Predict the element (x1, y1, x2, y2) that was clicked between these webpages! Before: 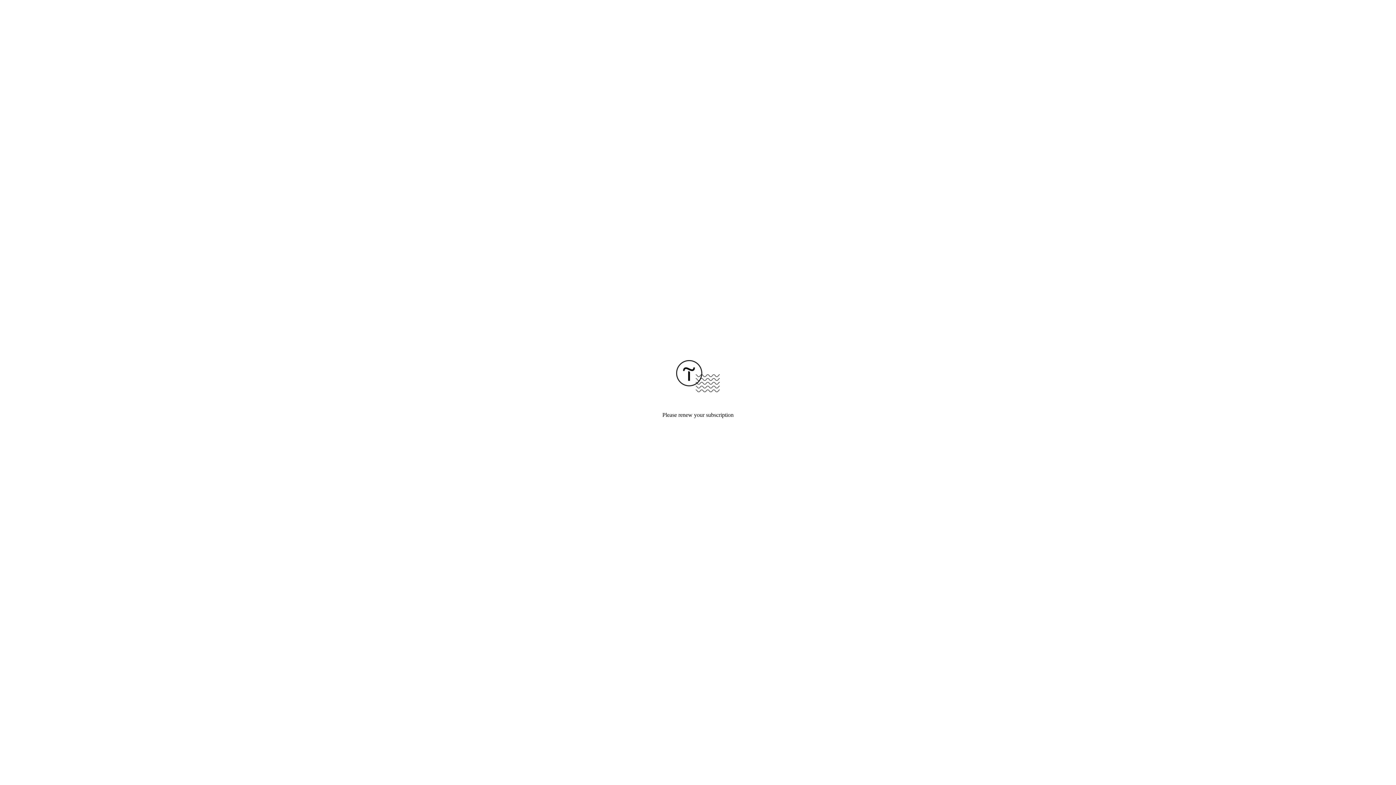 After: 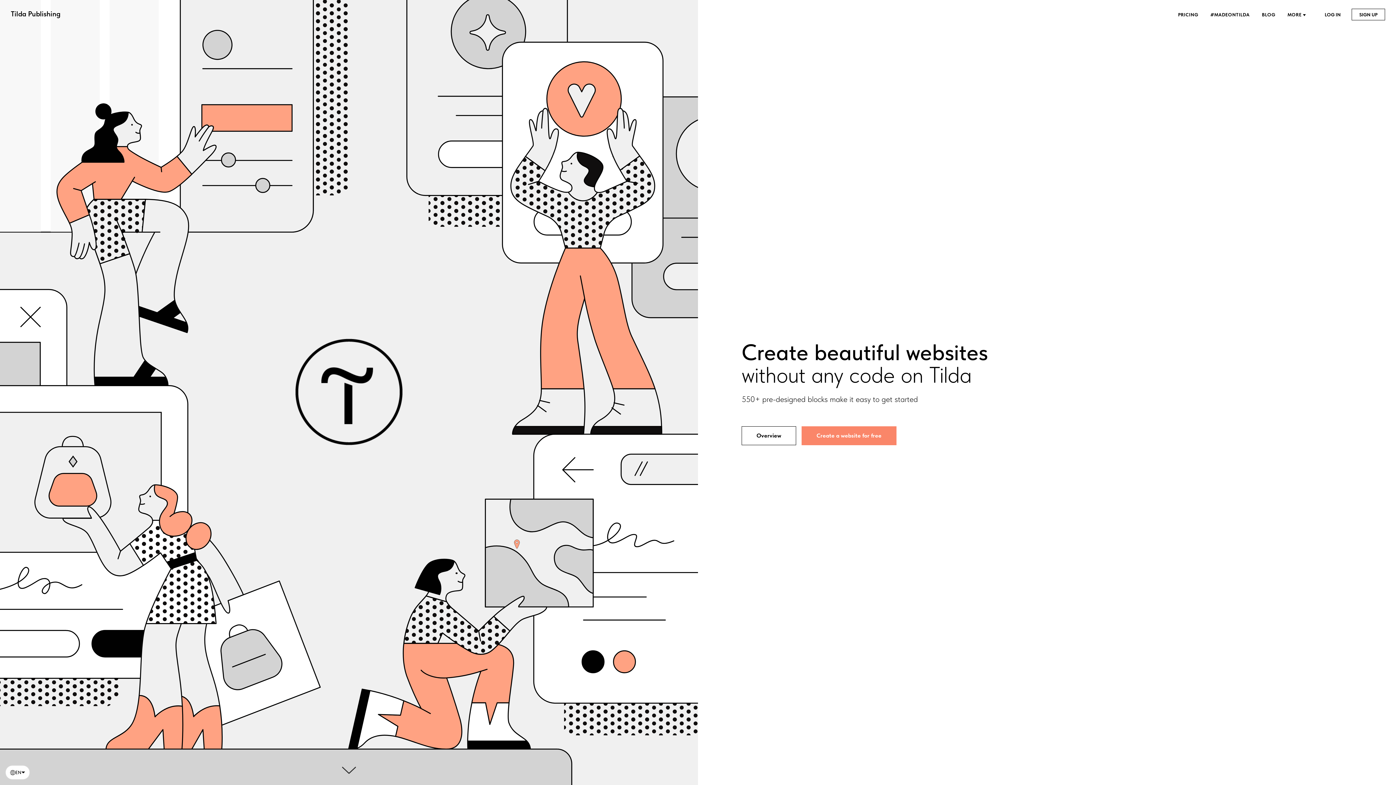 Action: bbox: (676, 387, 720, 393)